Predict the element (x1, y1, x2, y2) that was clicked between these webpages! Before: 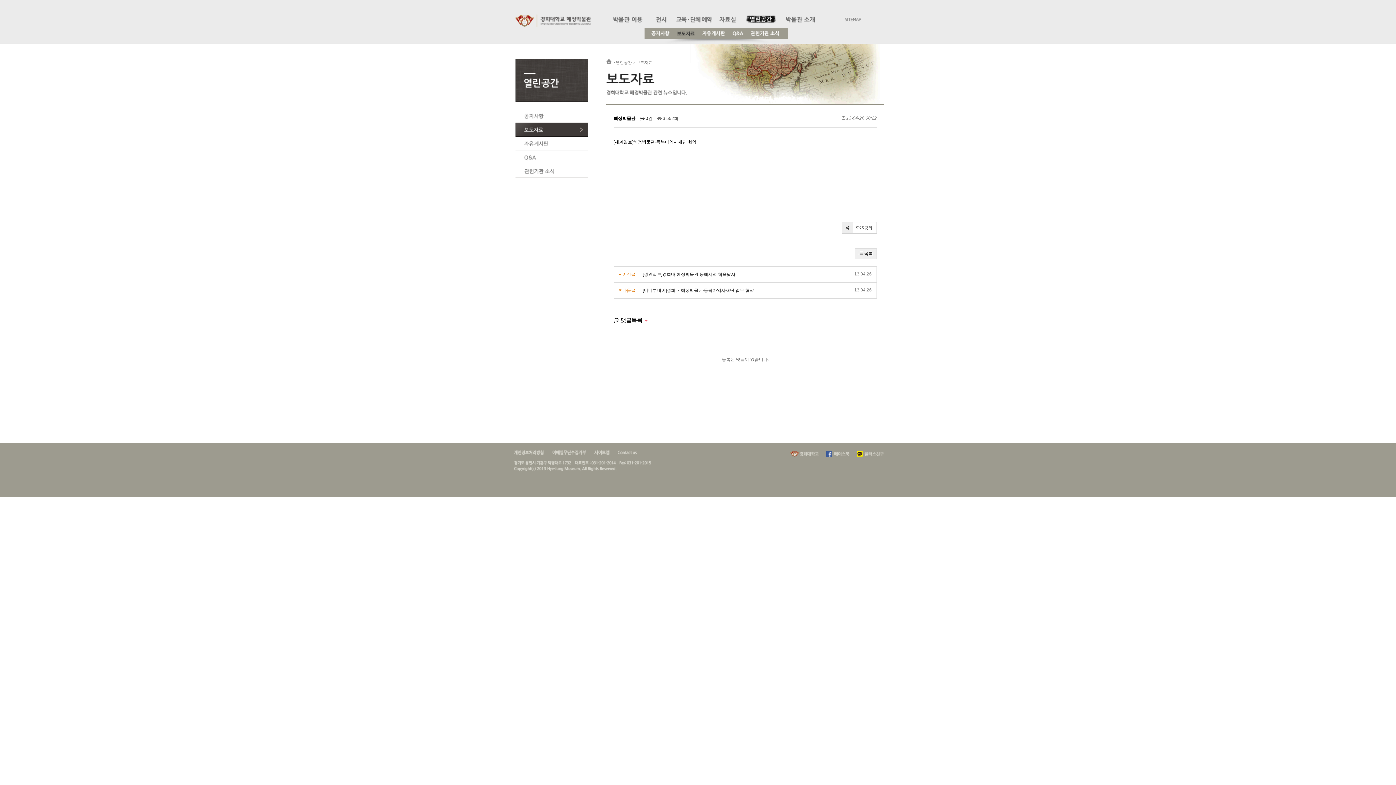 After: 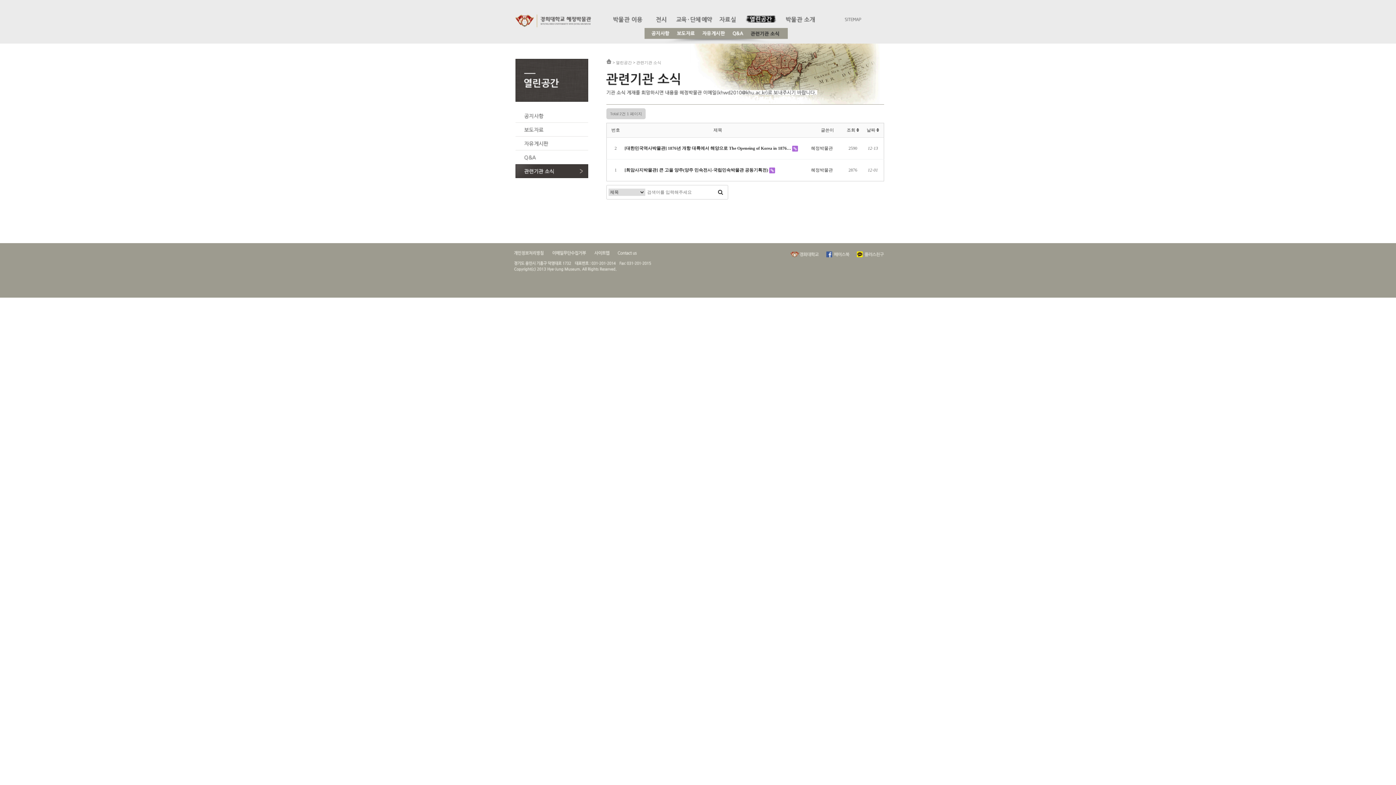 Action: bbox: (750, 28, 779, 38)